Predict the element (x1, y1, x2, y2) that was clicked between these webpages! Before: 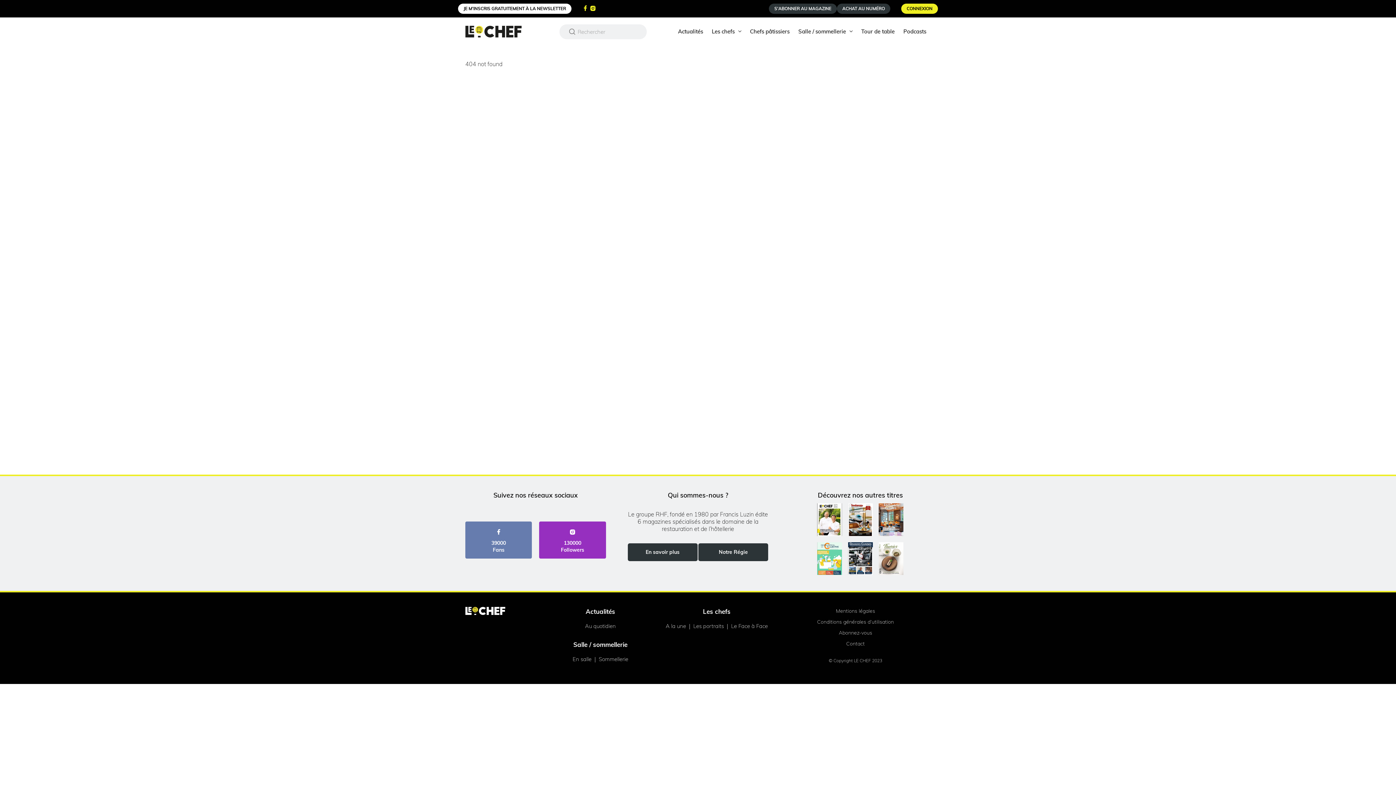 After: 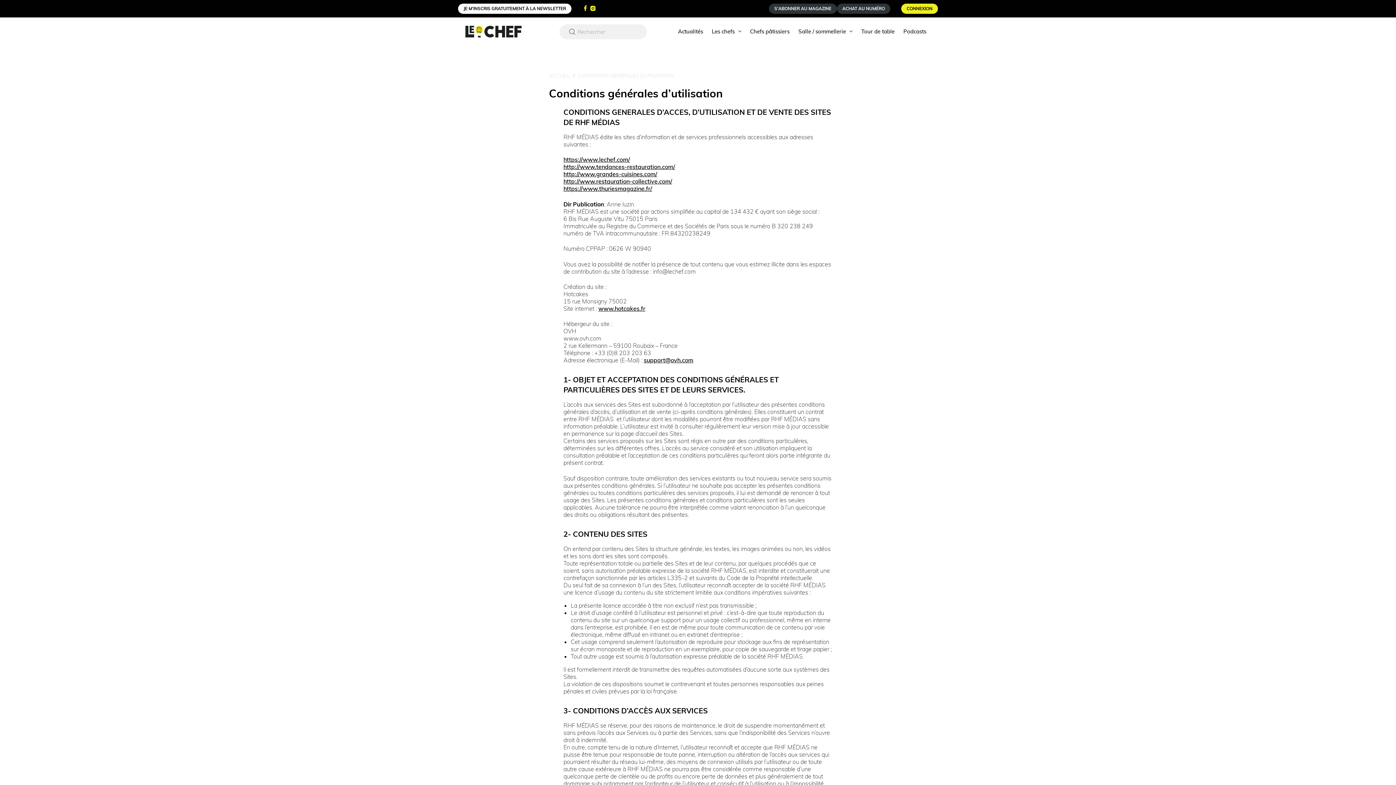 Action: label: Conditions générales d’utilisation bbox: (817, 618, 894, 625)